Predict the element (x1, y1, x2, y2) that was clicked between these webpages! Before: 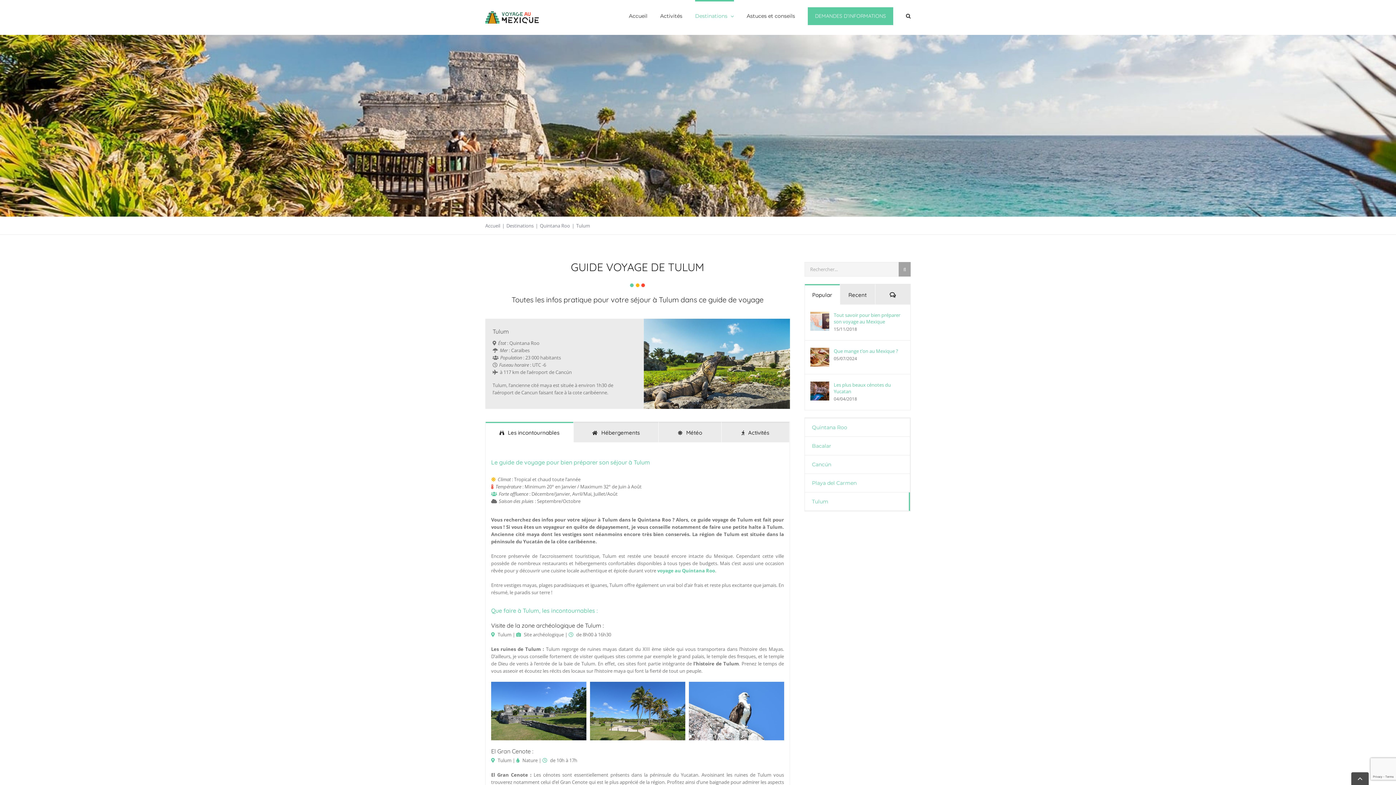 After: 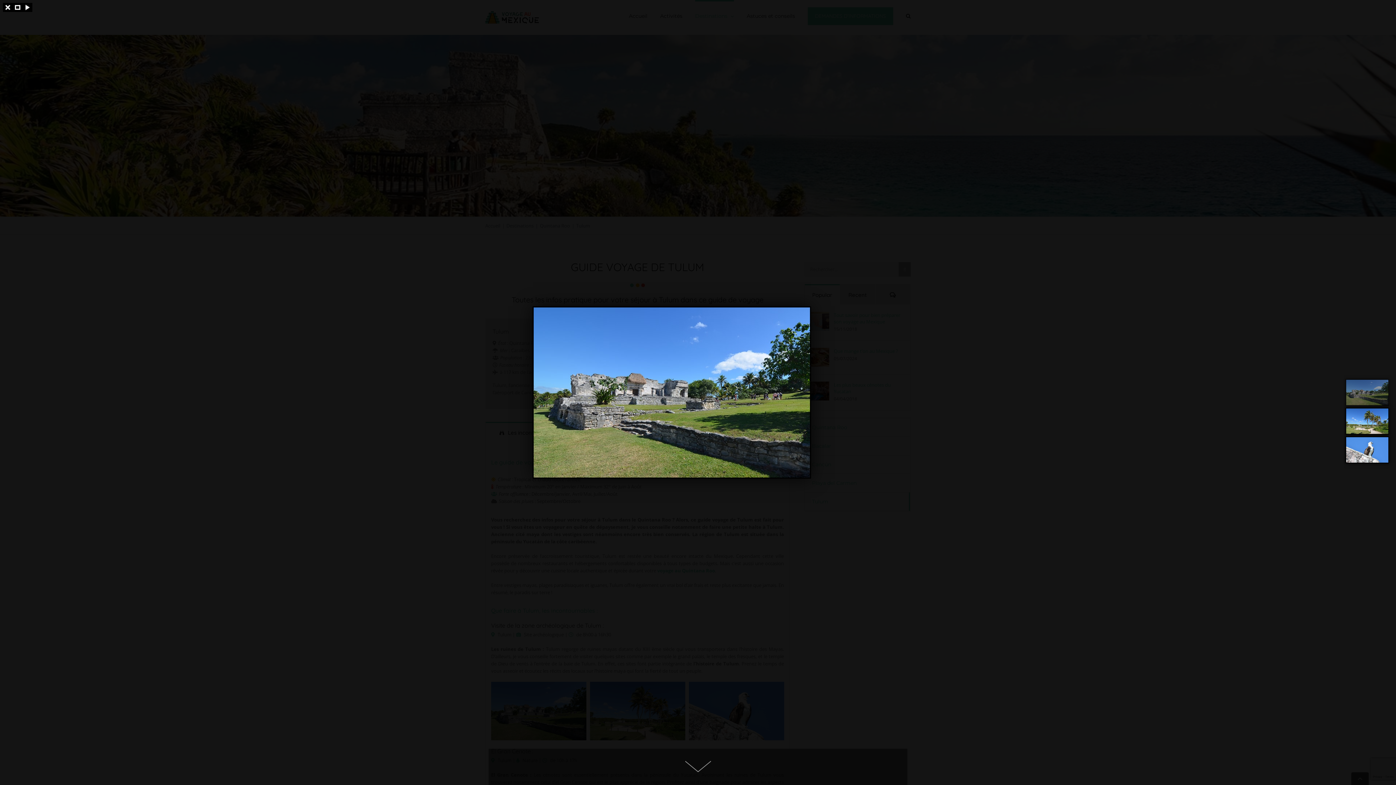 Action: bbox: (491, 682, 586, 688)